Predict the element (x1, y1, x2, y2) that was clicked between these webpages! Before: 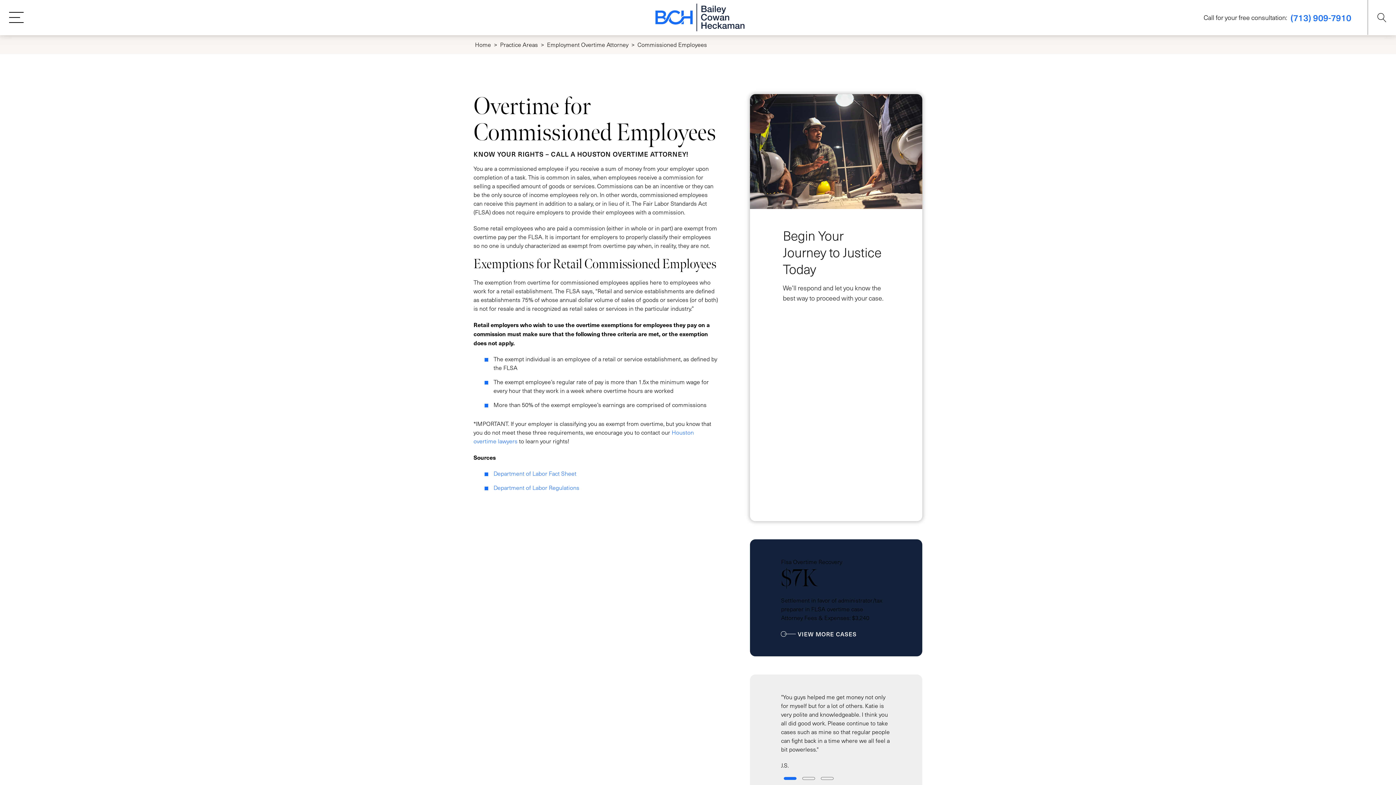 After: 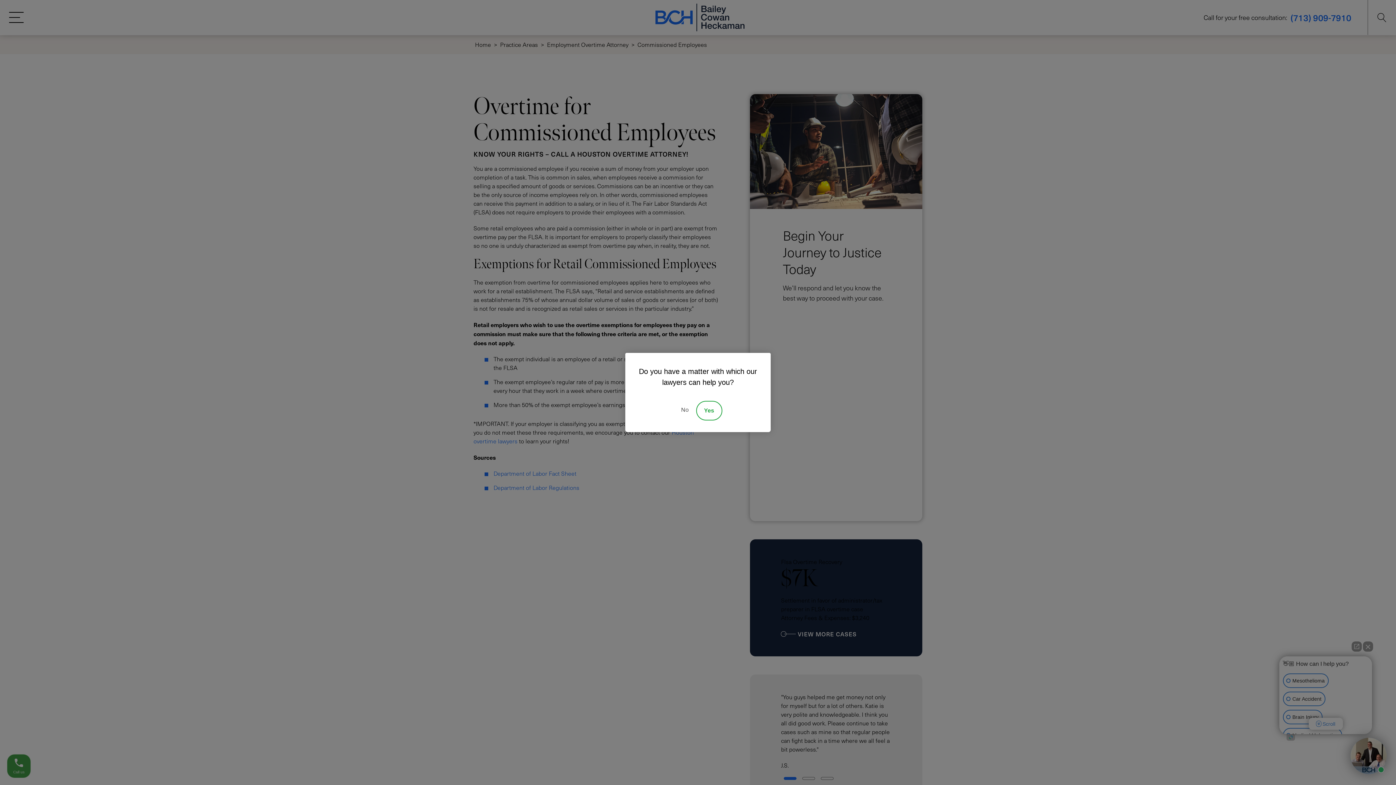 Action: bbox: (1290, 10, 1351, 24) label: (713) 909-7910